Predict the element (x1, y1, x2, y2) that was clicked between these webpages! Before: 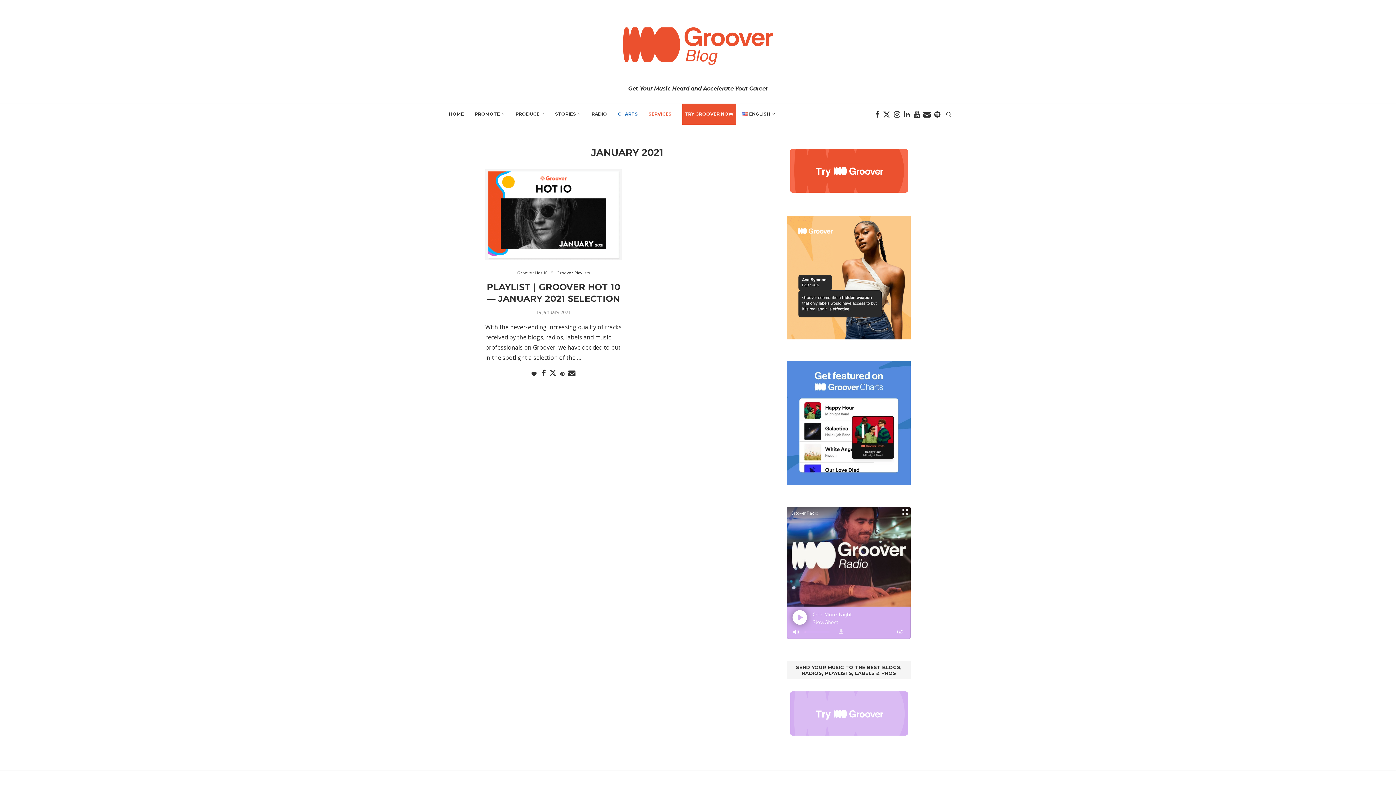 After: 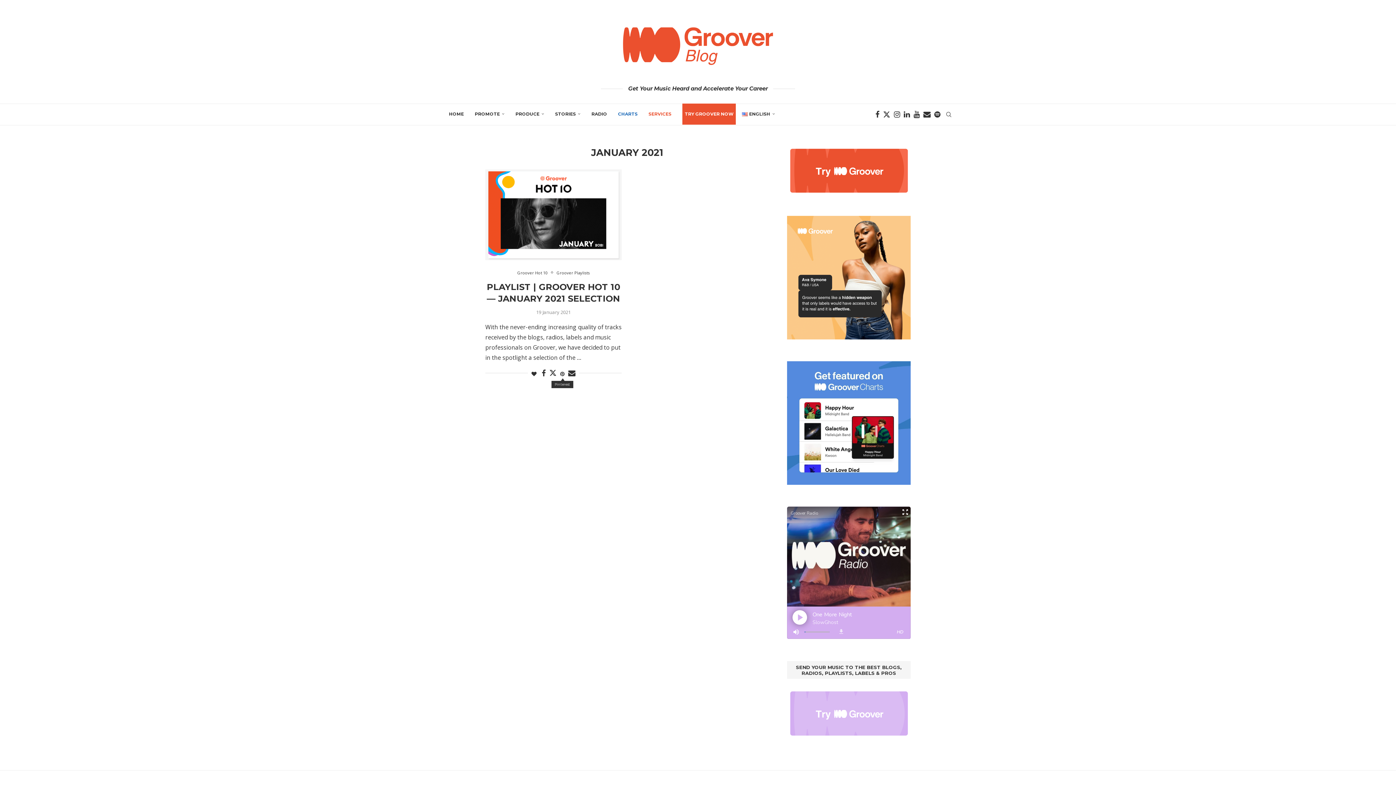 Action: label: Pin to Pinterest bbox: (560, 370, 564, 377)